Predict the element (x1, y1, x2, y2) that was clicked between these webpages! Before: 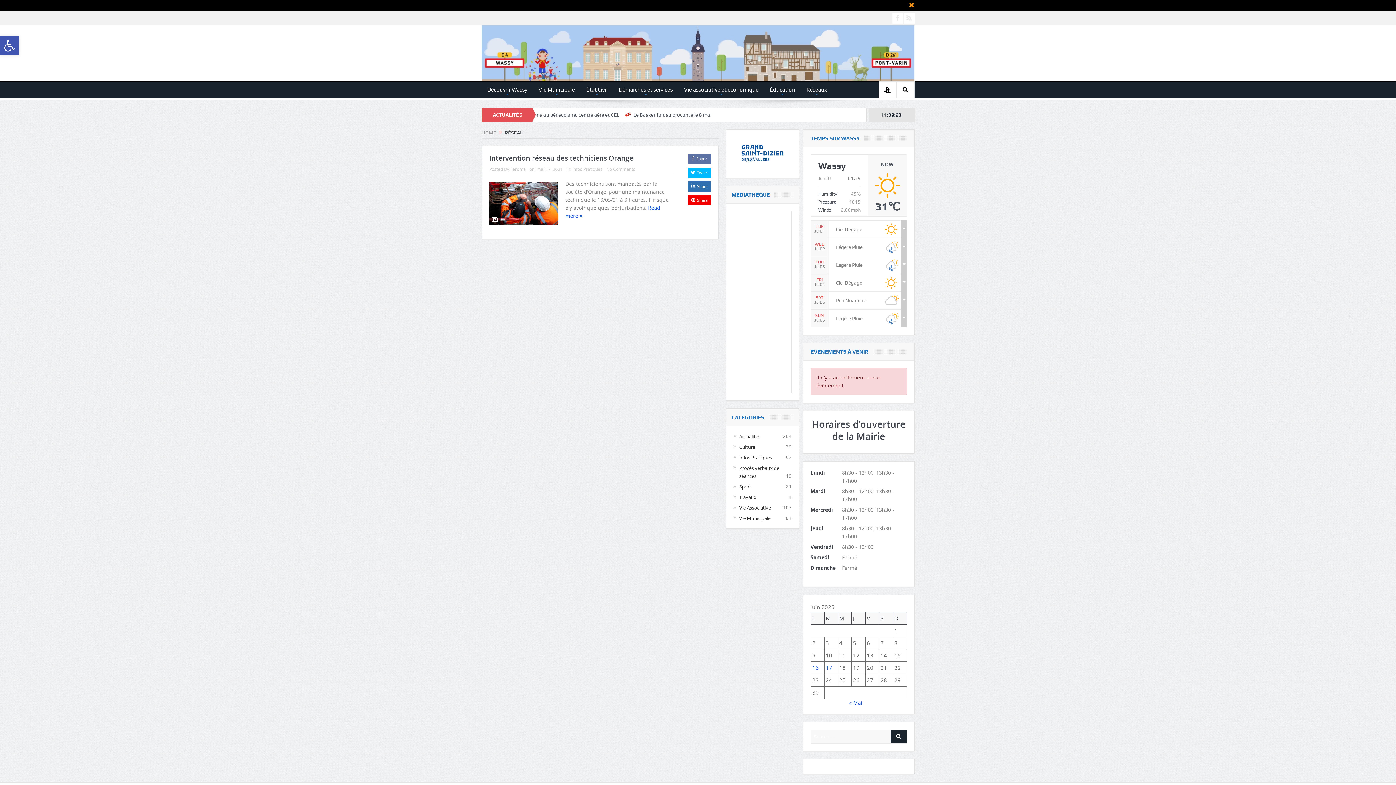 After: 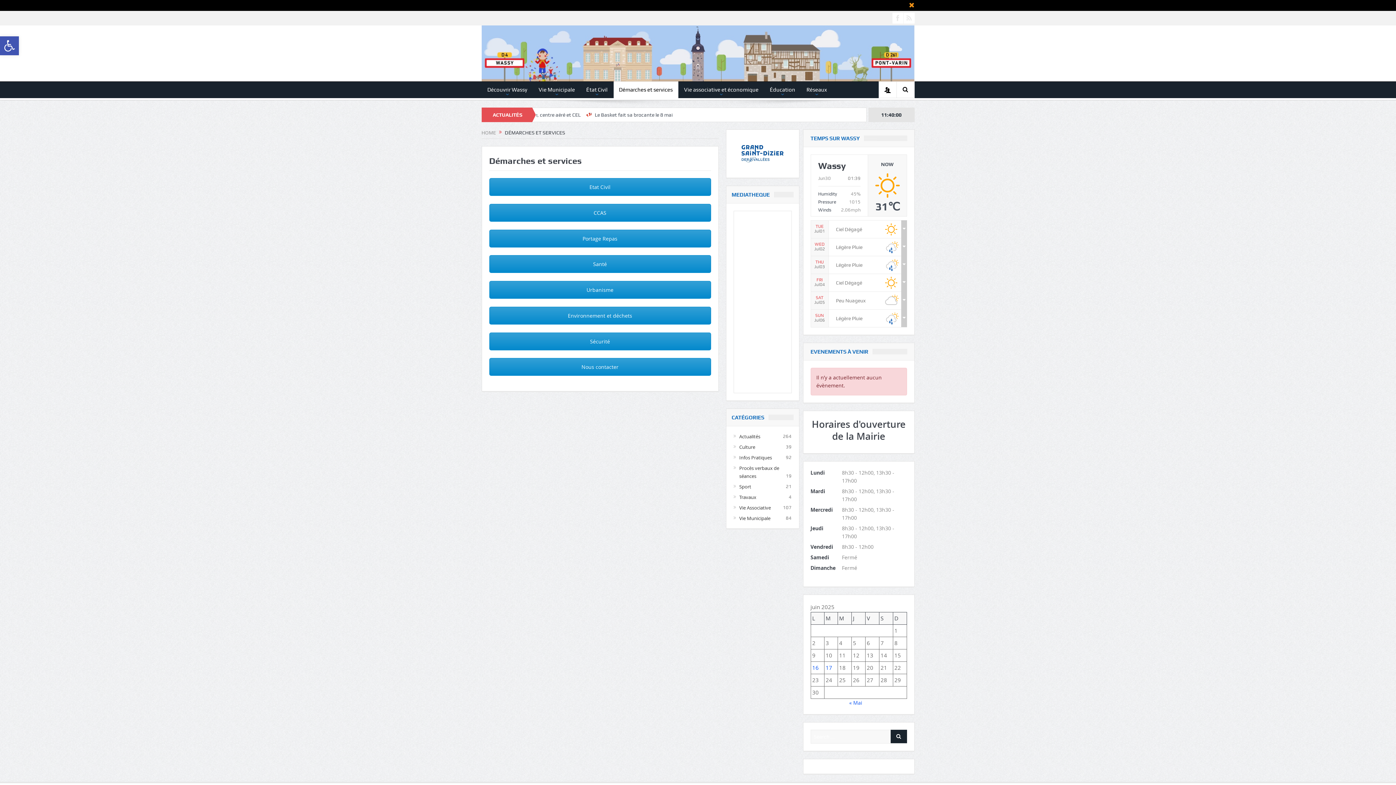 Action: bbox: (613, 81, 678, 97) label: Démarches et services